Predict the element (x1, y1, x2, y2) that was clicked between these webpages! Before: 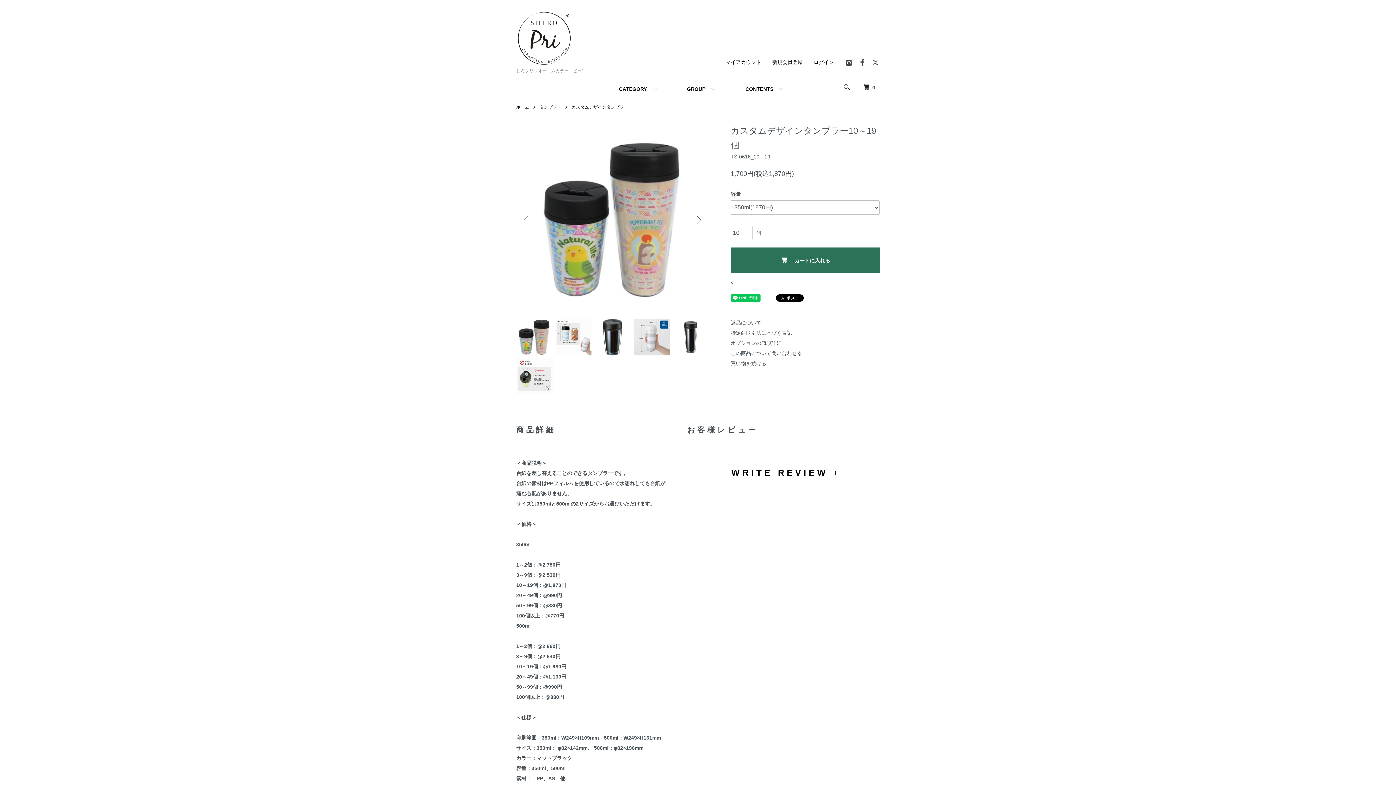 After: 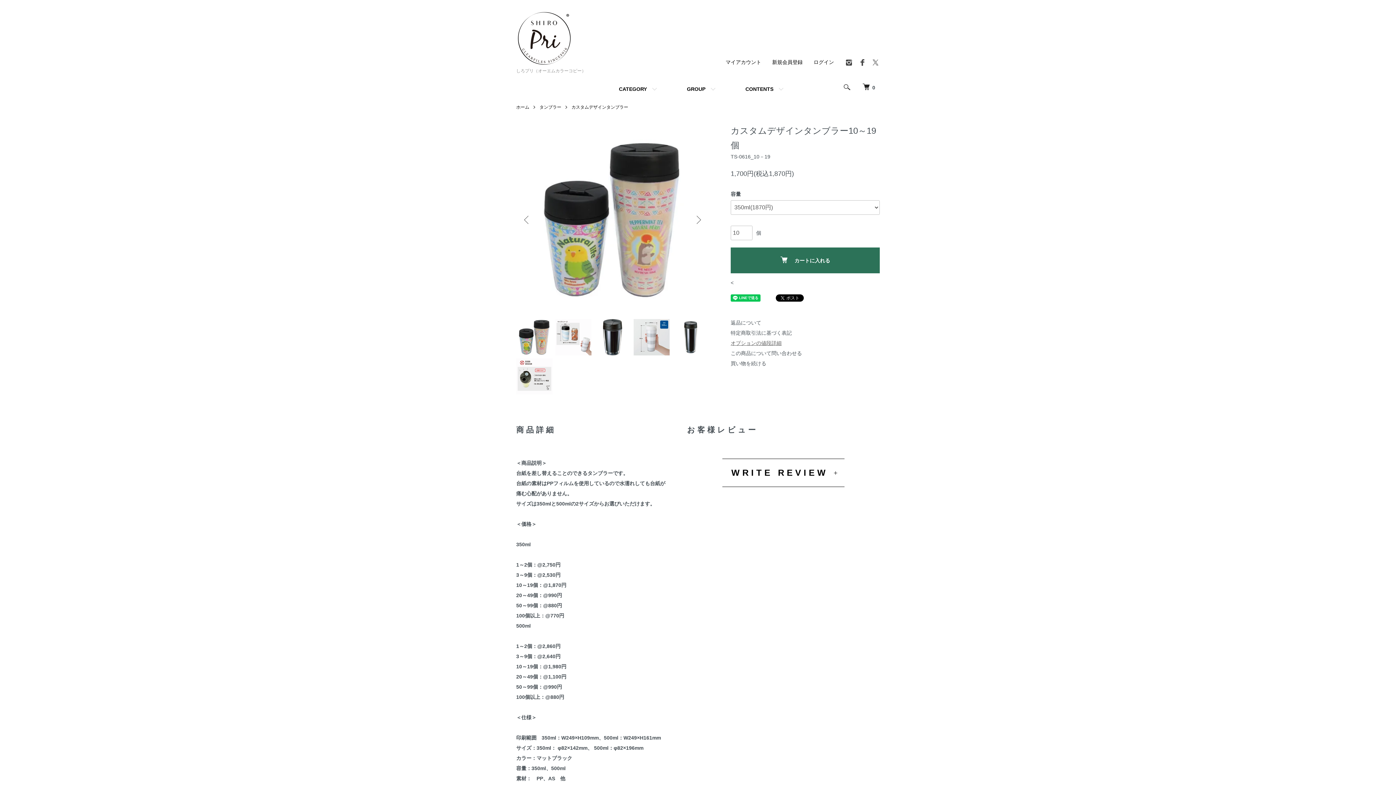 Action: bbox: (730, 340, 781, 346) label: オプションの値段詳細